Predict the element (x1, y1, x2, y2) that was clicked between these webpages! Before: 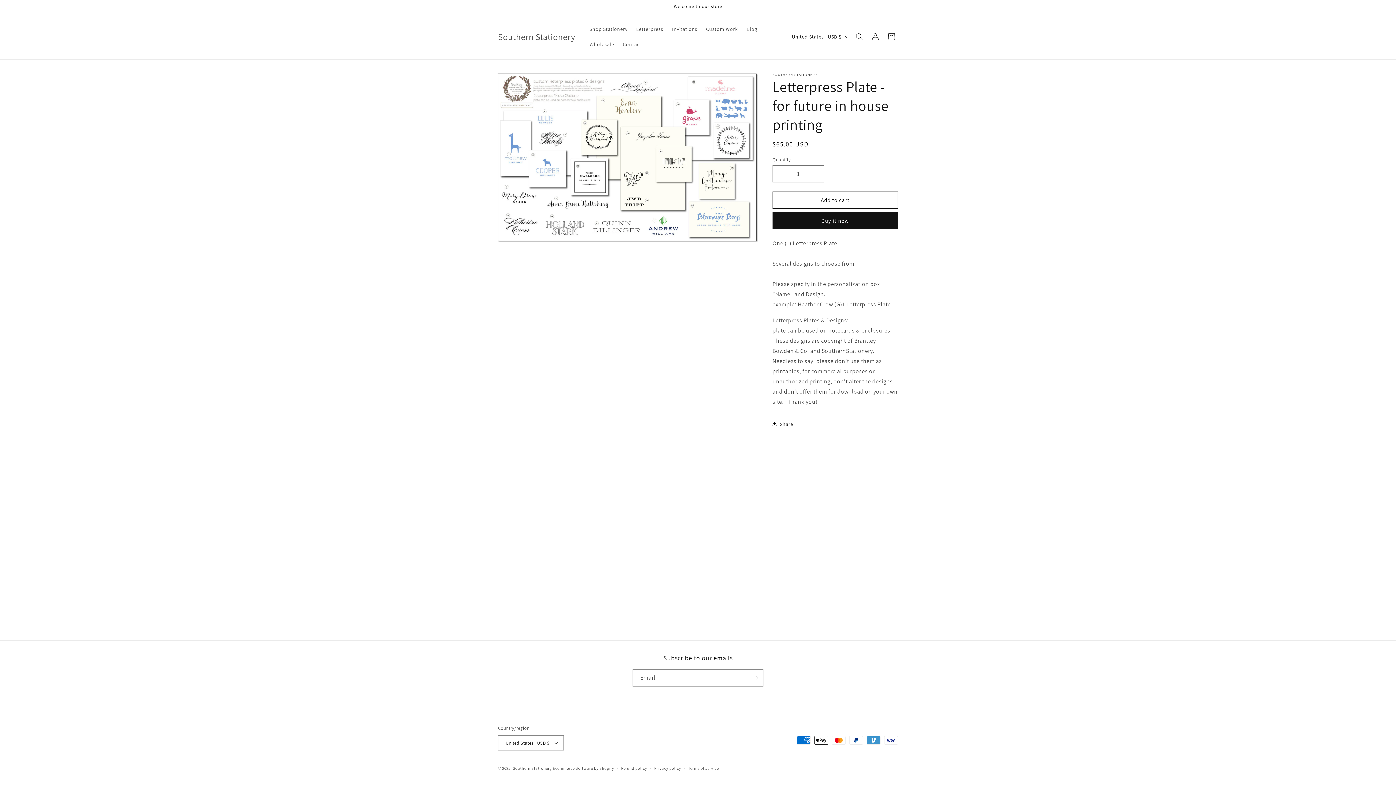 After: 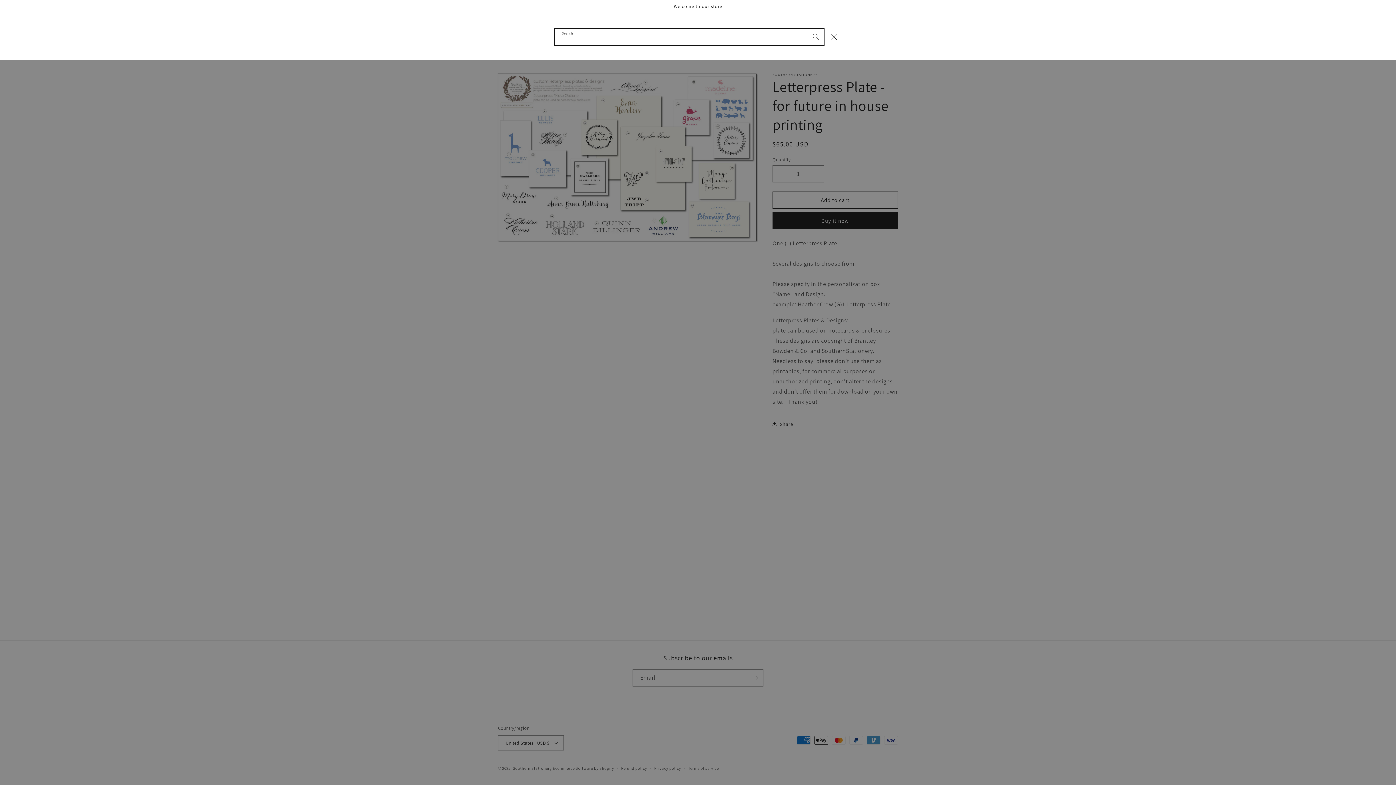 Action: label: Search bbox: (851, 28, 867, 44)